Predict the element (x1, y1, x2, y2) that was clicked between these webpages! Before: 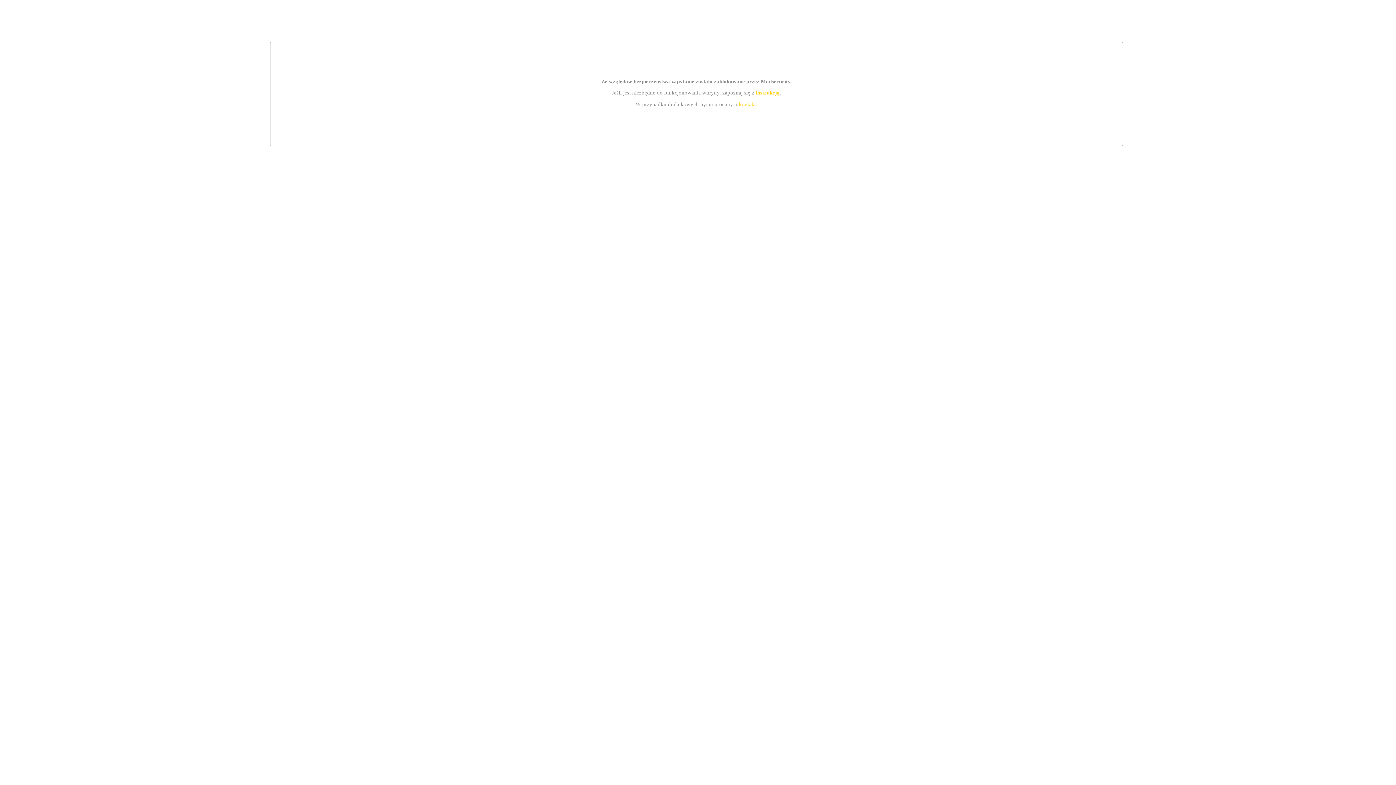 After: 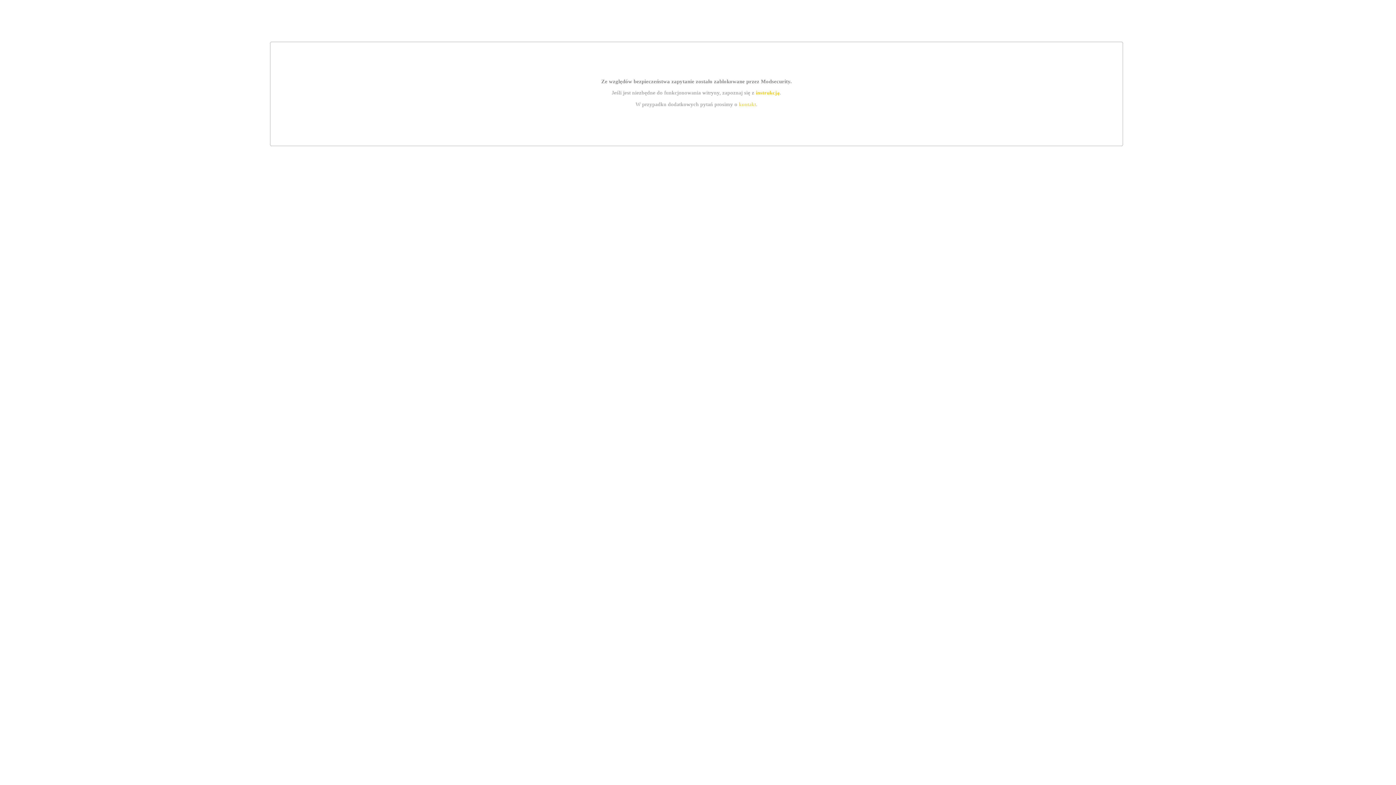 Action: label: instrukcją bbox: (755, 89, 779, 95)